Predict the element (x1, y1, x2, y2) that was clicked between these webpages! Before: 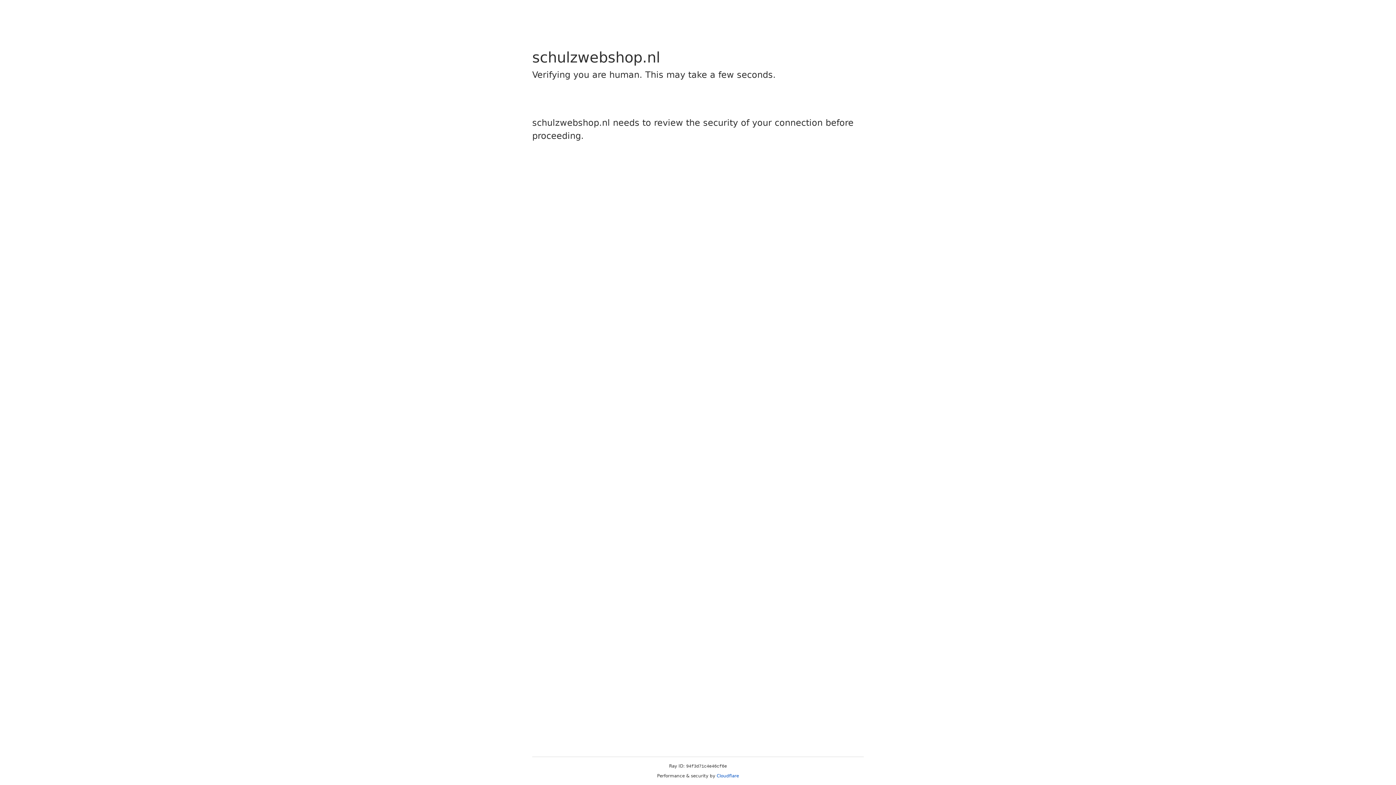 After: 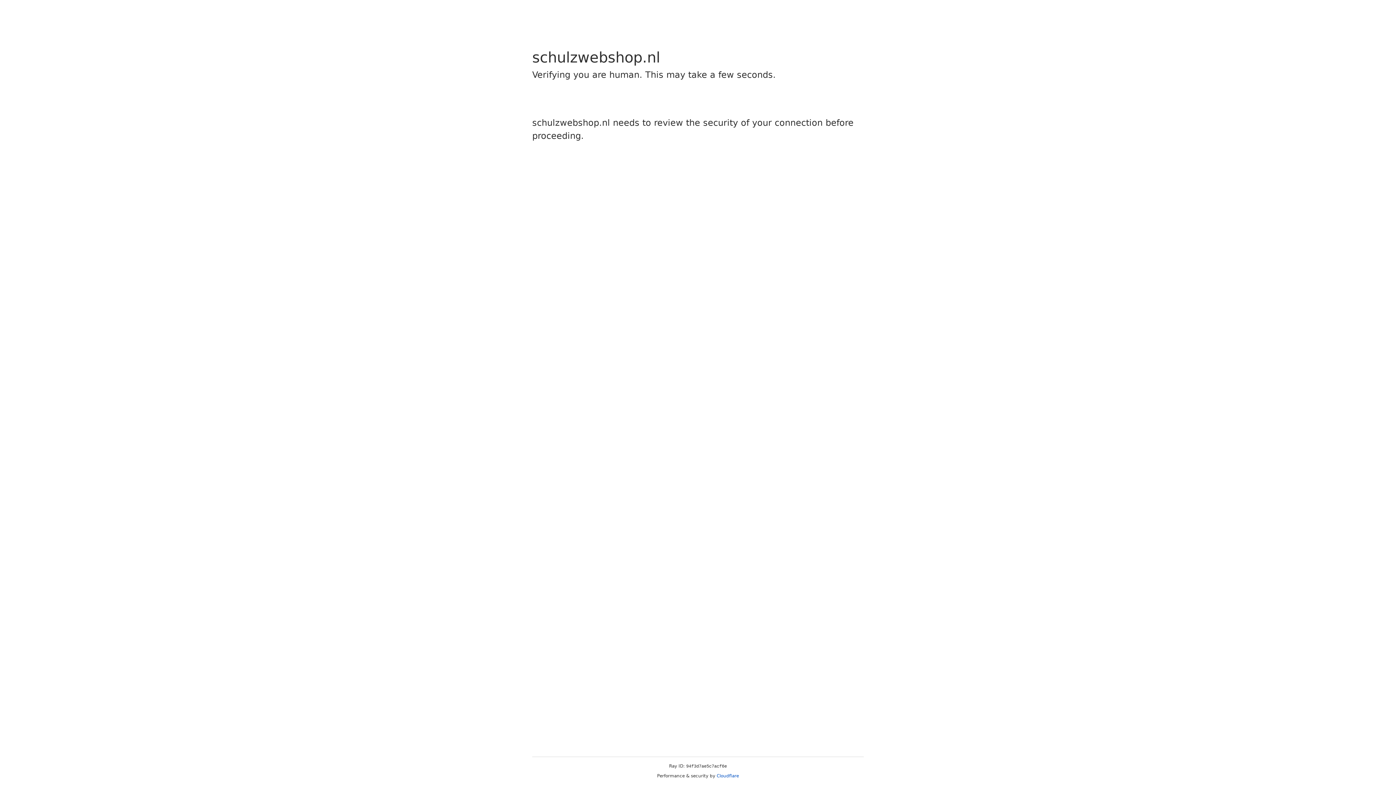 Action: bbox: (716, 773, 739, 778) label: Cloudflare